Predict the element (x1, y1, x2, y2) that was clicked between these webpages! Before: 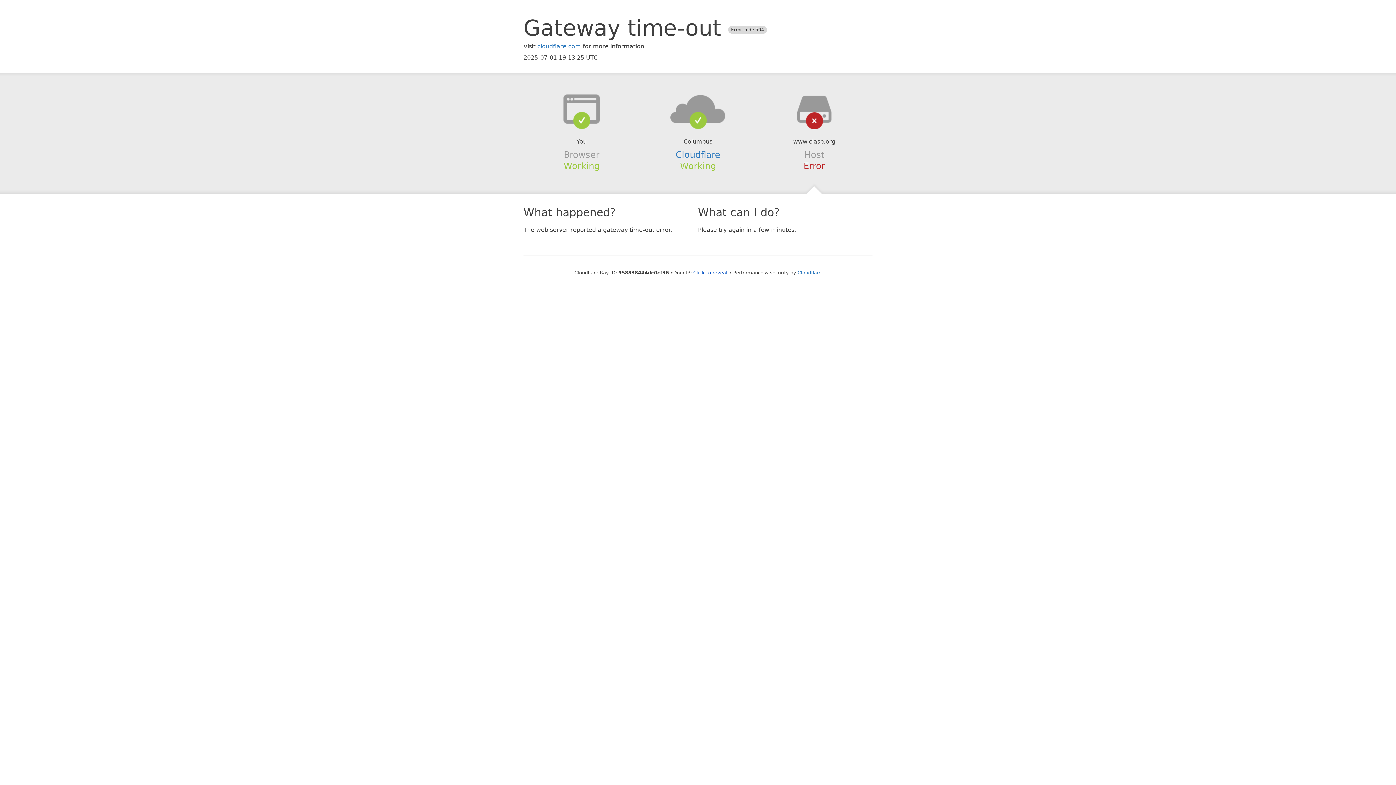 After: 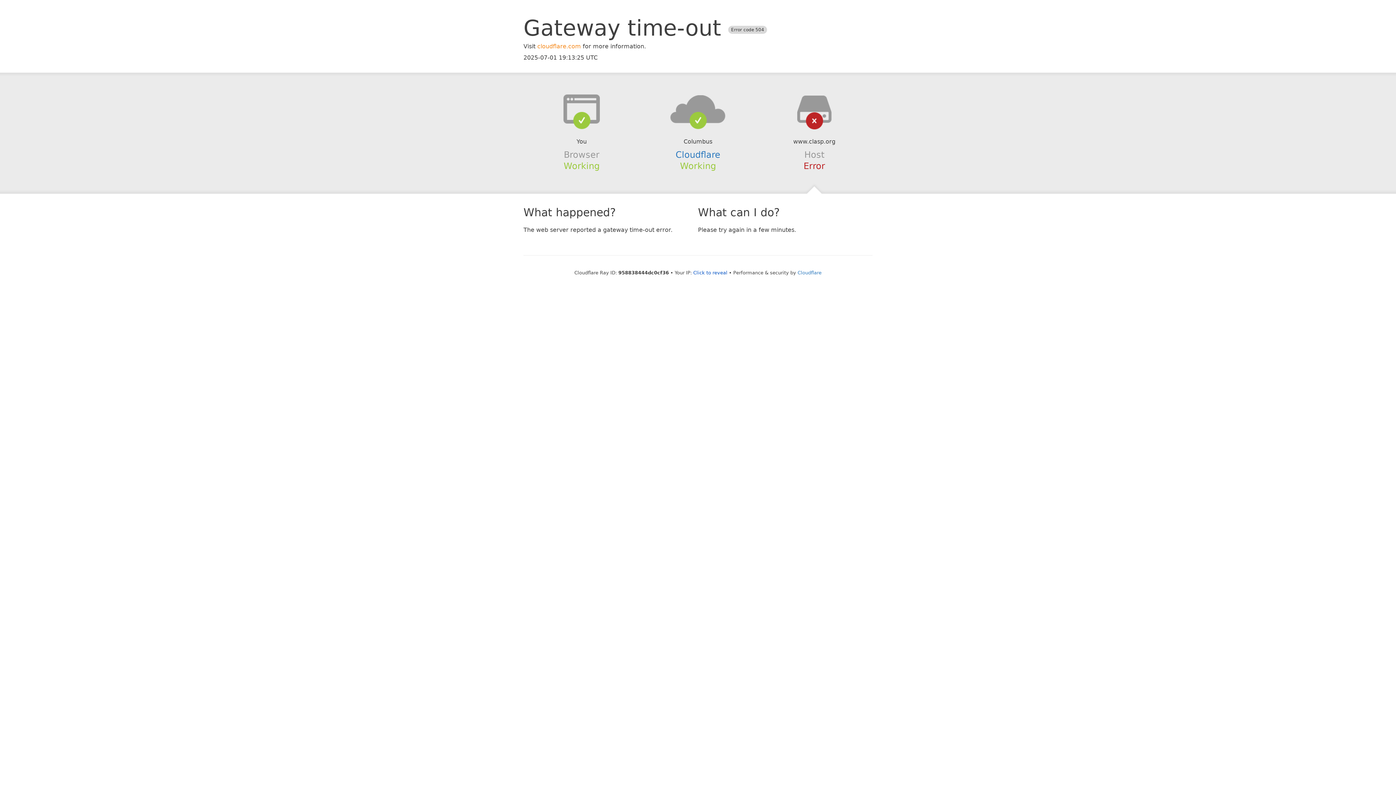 Action: label: cloudflare.com bbox: (537, 42, 581, 49)